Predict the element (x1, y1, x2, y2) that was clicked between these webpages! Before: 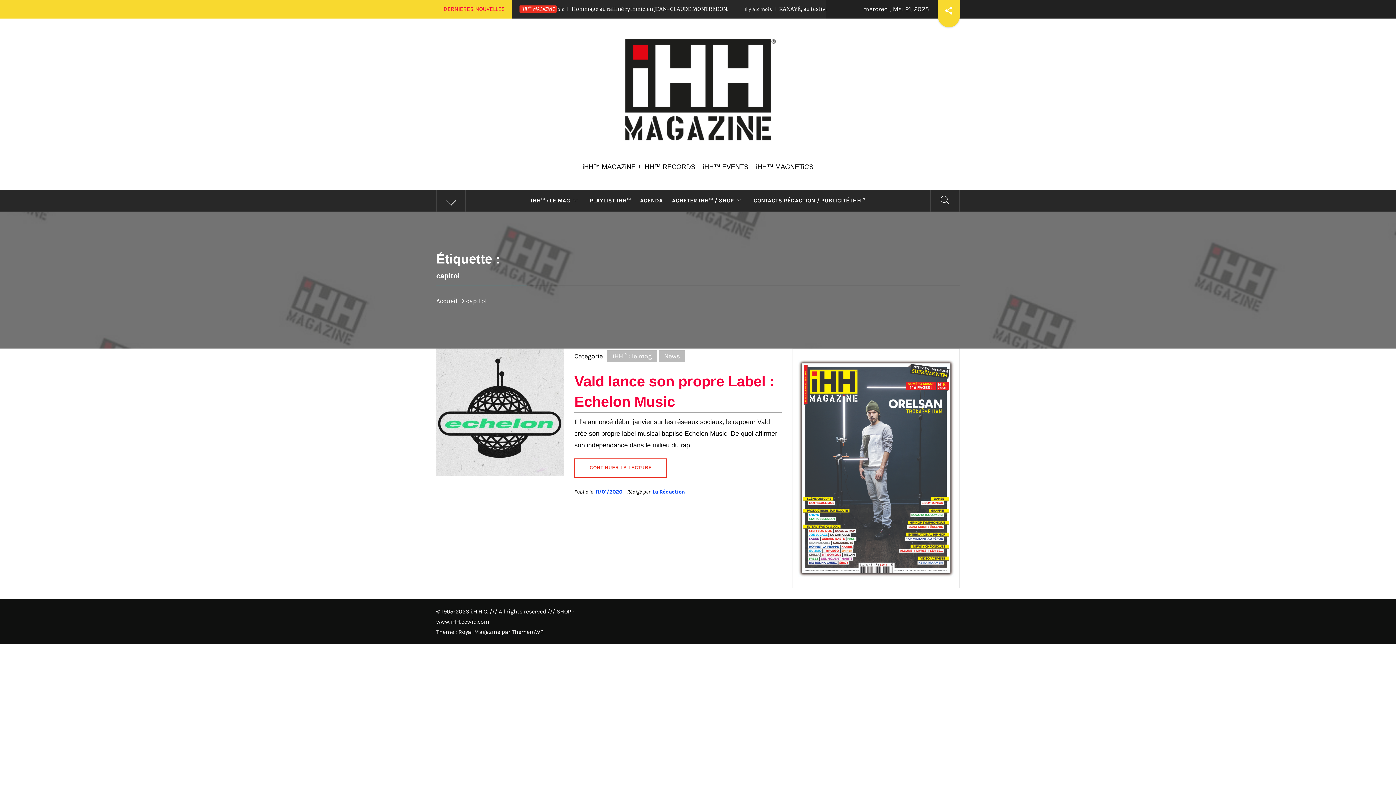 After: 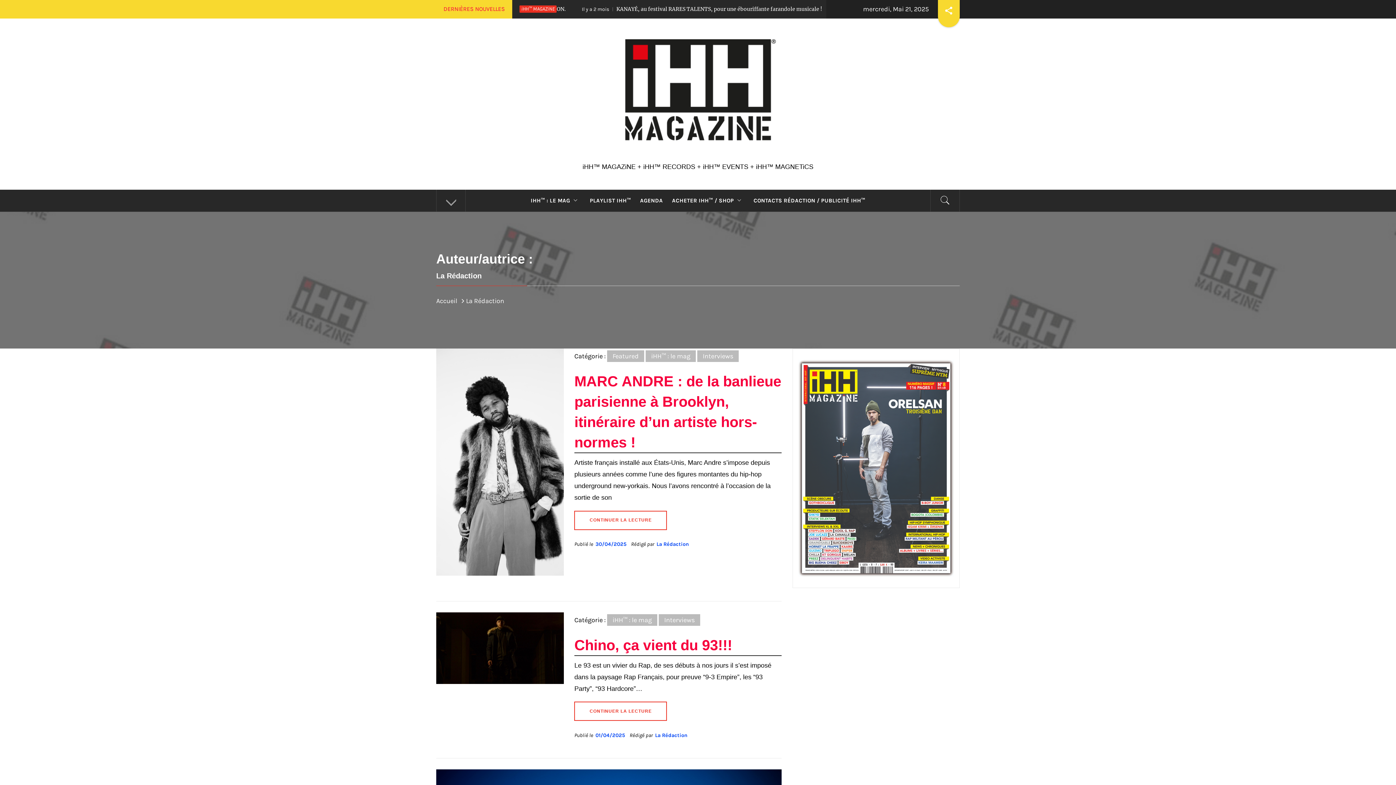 Action: bbox: (652, 489, 685, 495) label: La Rédaction